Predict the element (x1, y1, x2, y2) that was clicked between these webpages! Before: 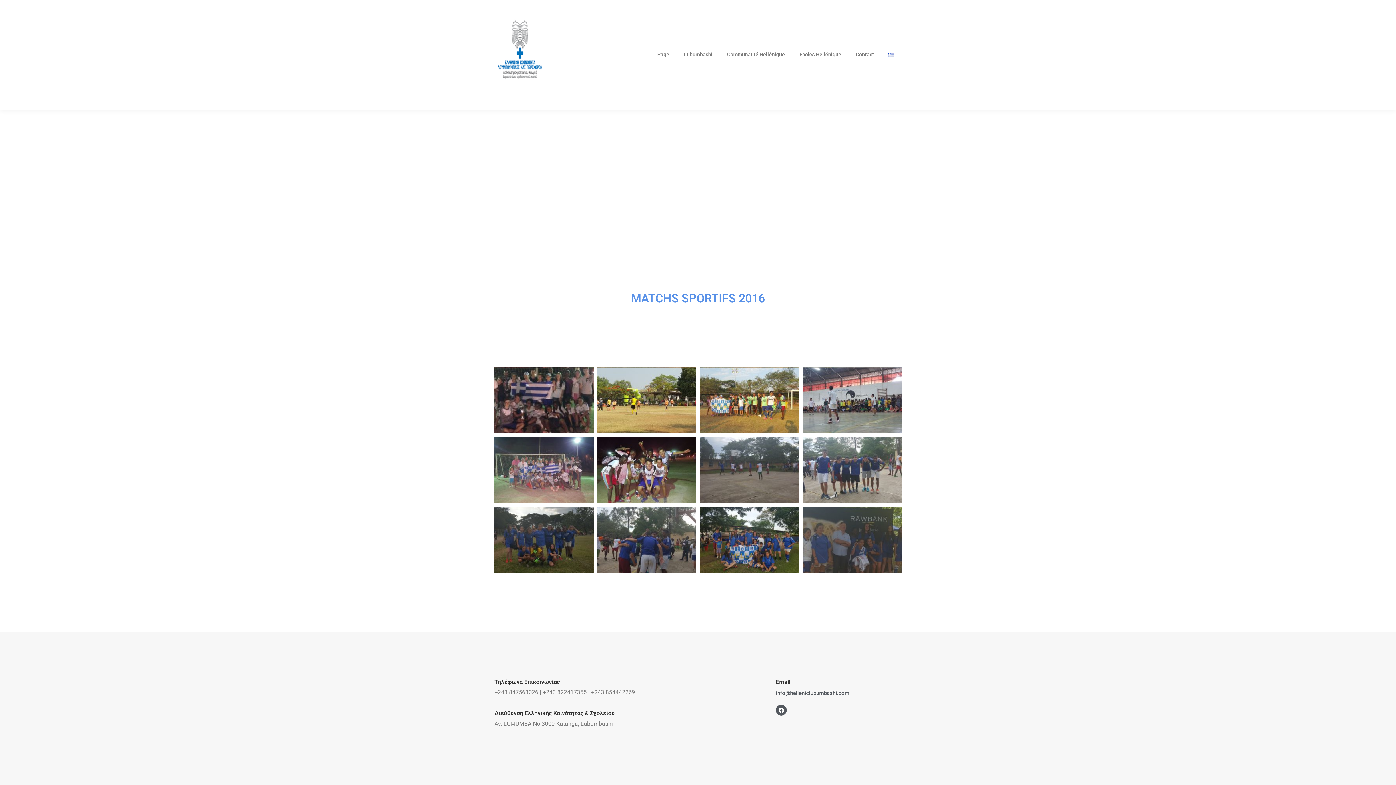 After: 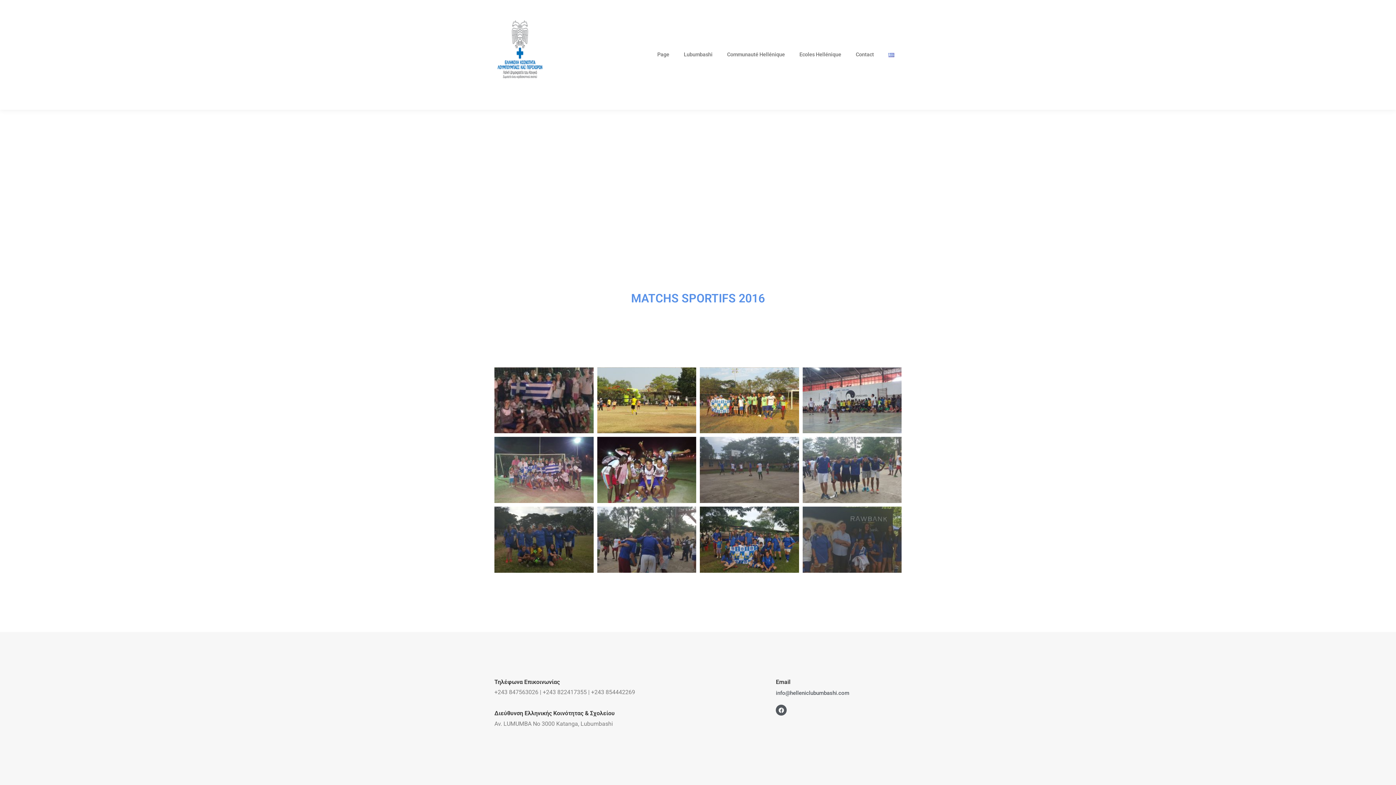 Action: bbox: (776, 691, 849, 696) label: info@helleniclubumbashi.com